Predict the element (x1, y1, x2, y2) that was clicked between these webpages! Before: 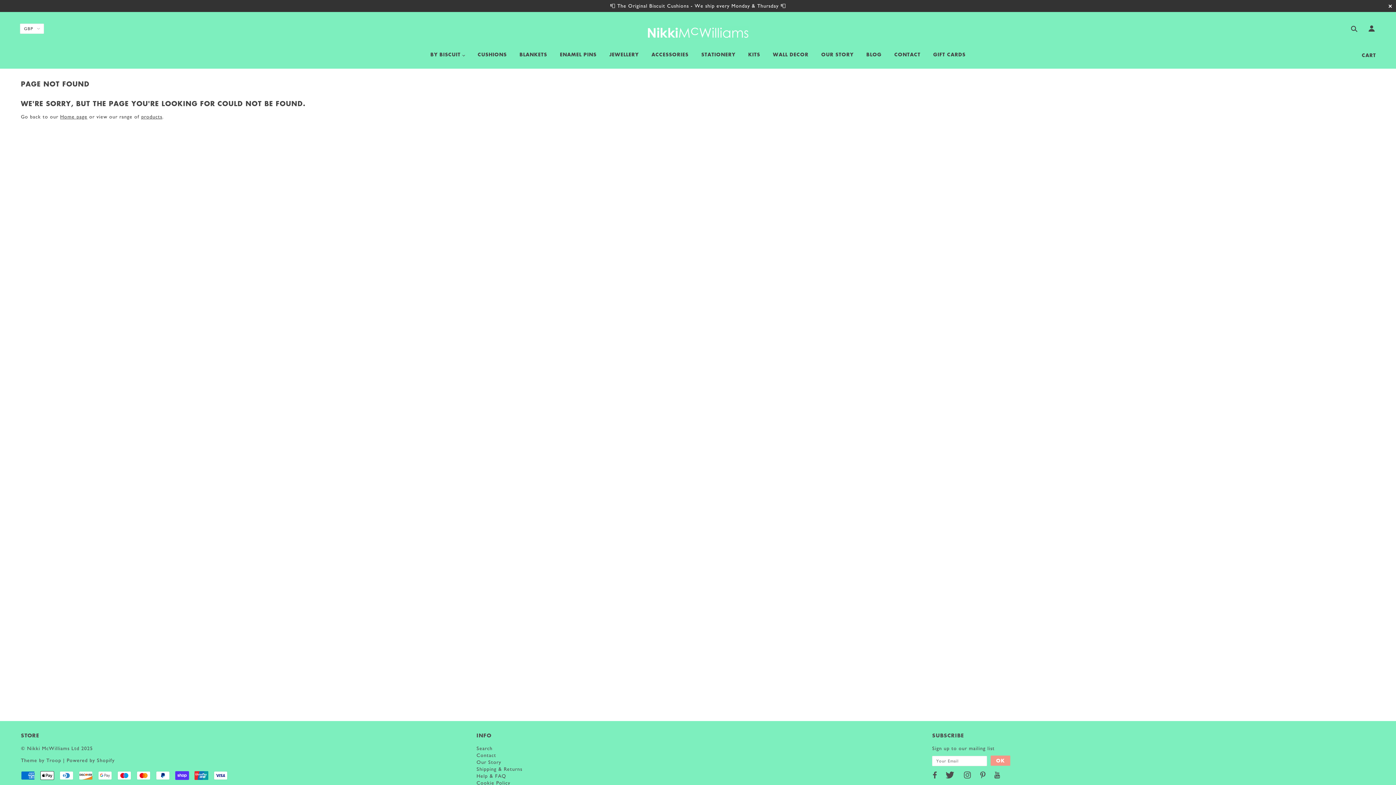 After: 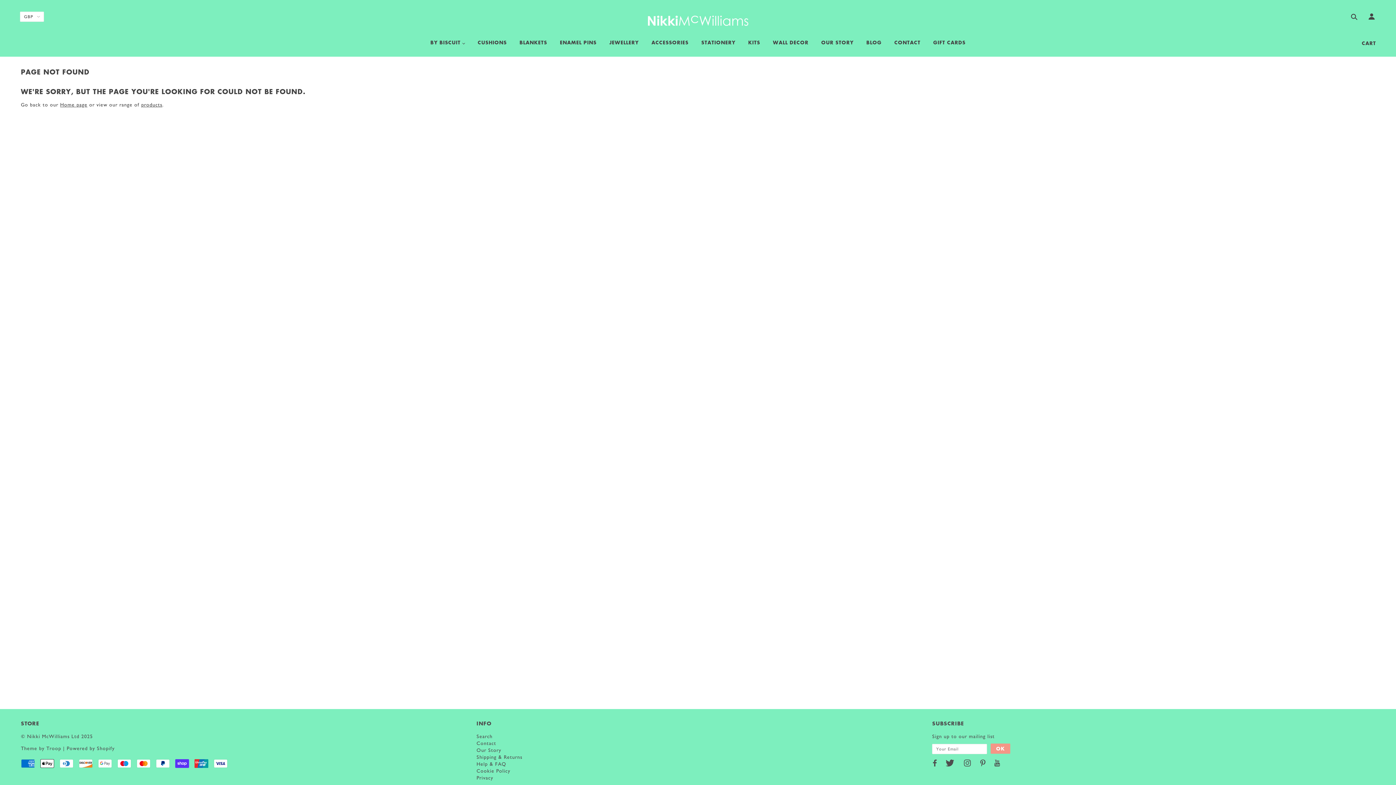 Action: bbox: (1388, 2, 1392, 9) label: ✕